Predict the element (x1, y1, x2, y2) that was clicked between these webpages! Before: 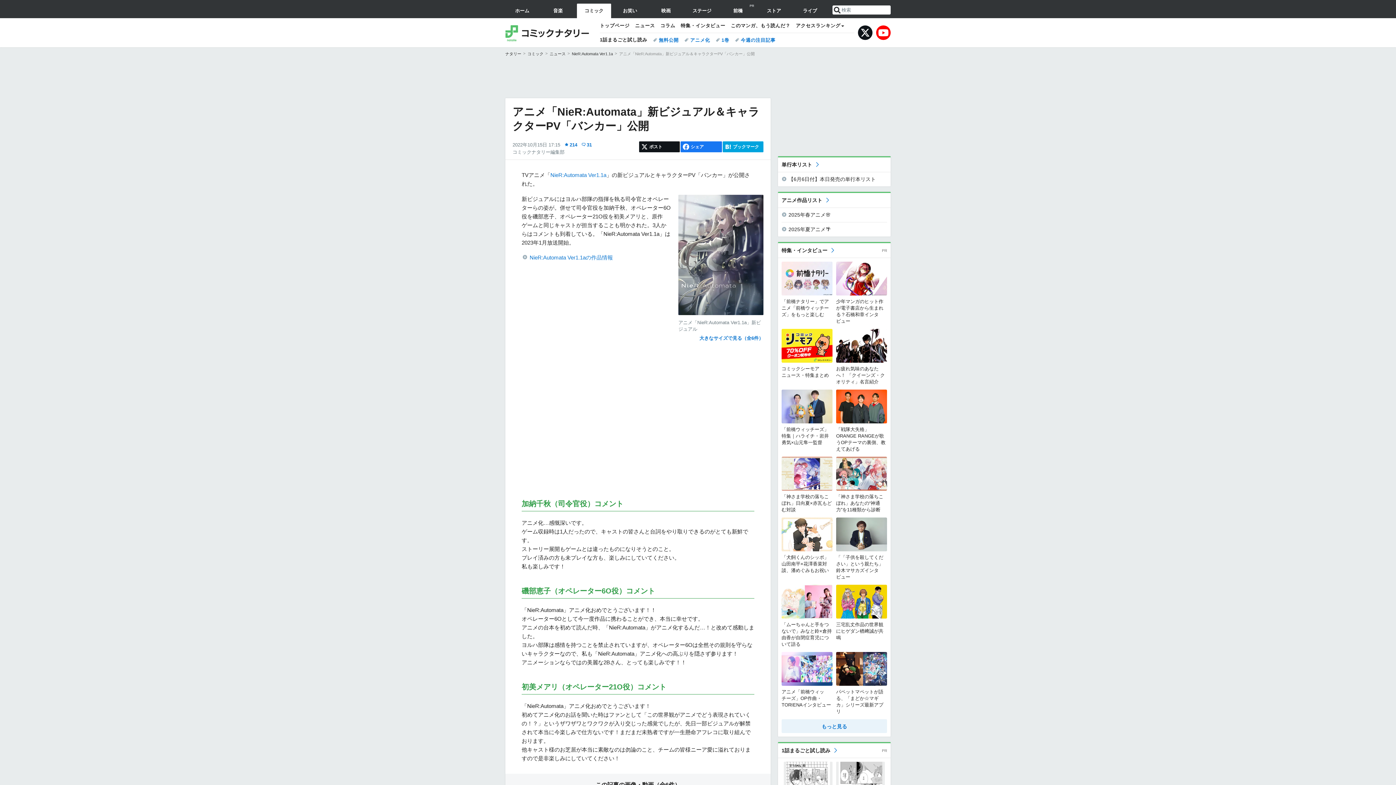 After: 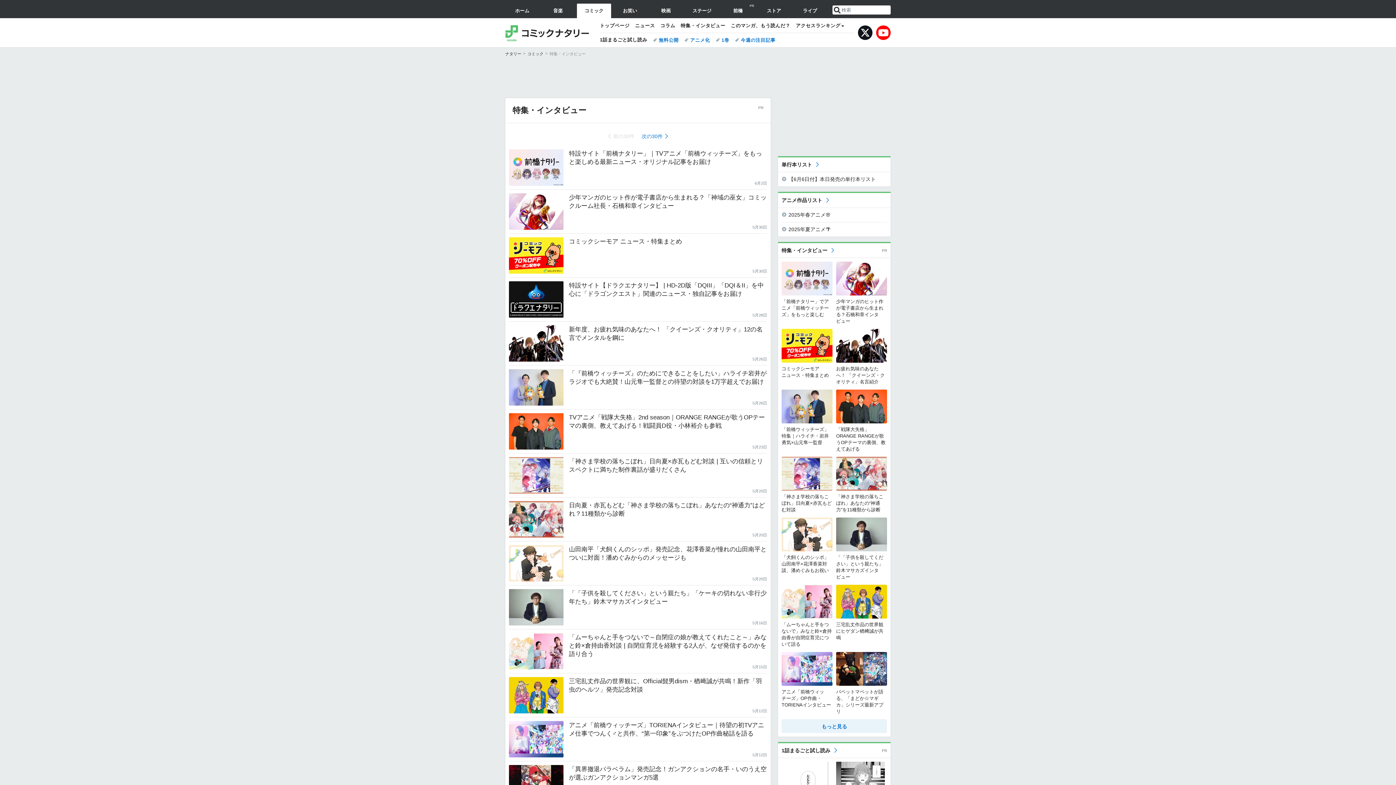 Action: bbox: (781, 719, 887, 733) label: もっと見る